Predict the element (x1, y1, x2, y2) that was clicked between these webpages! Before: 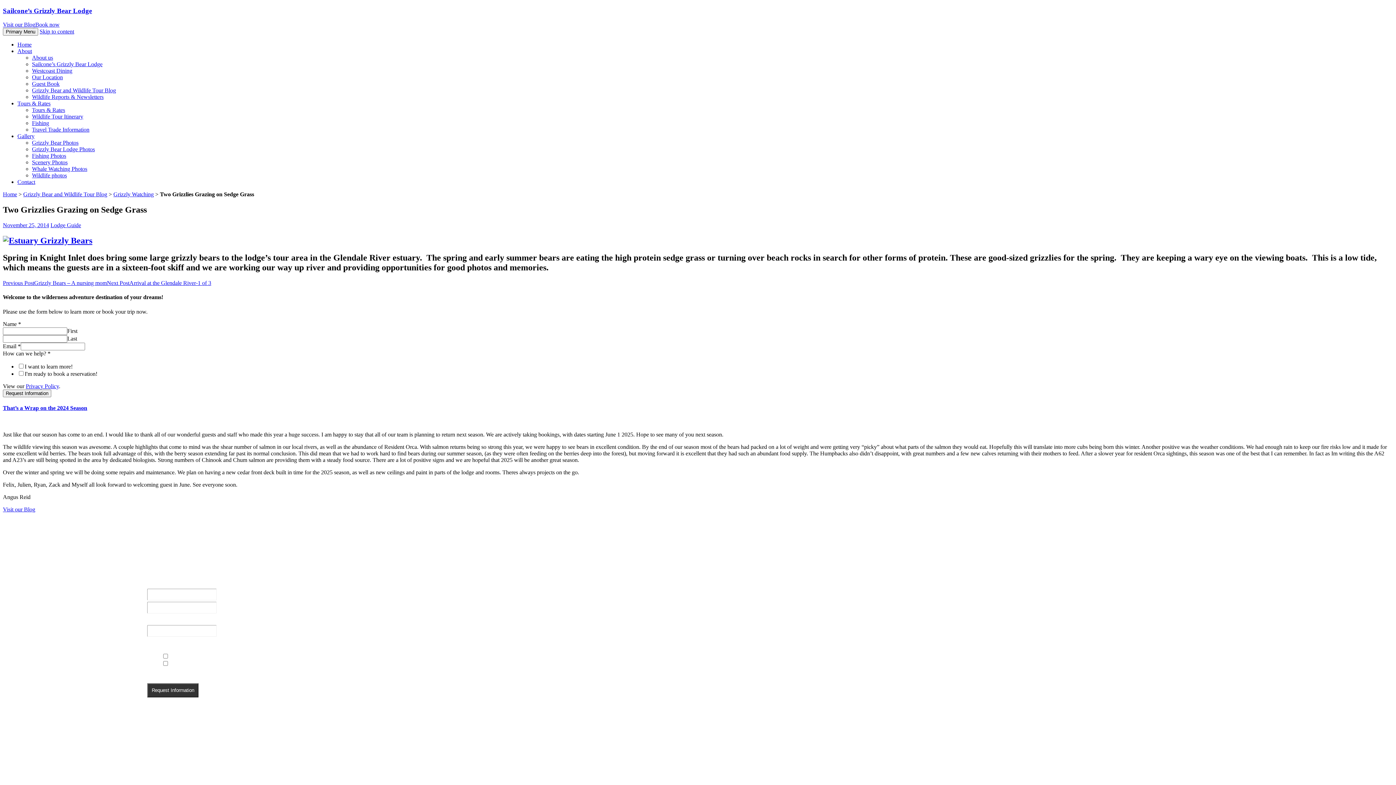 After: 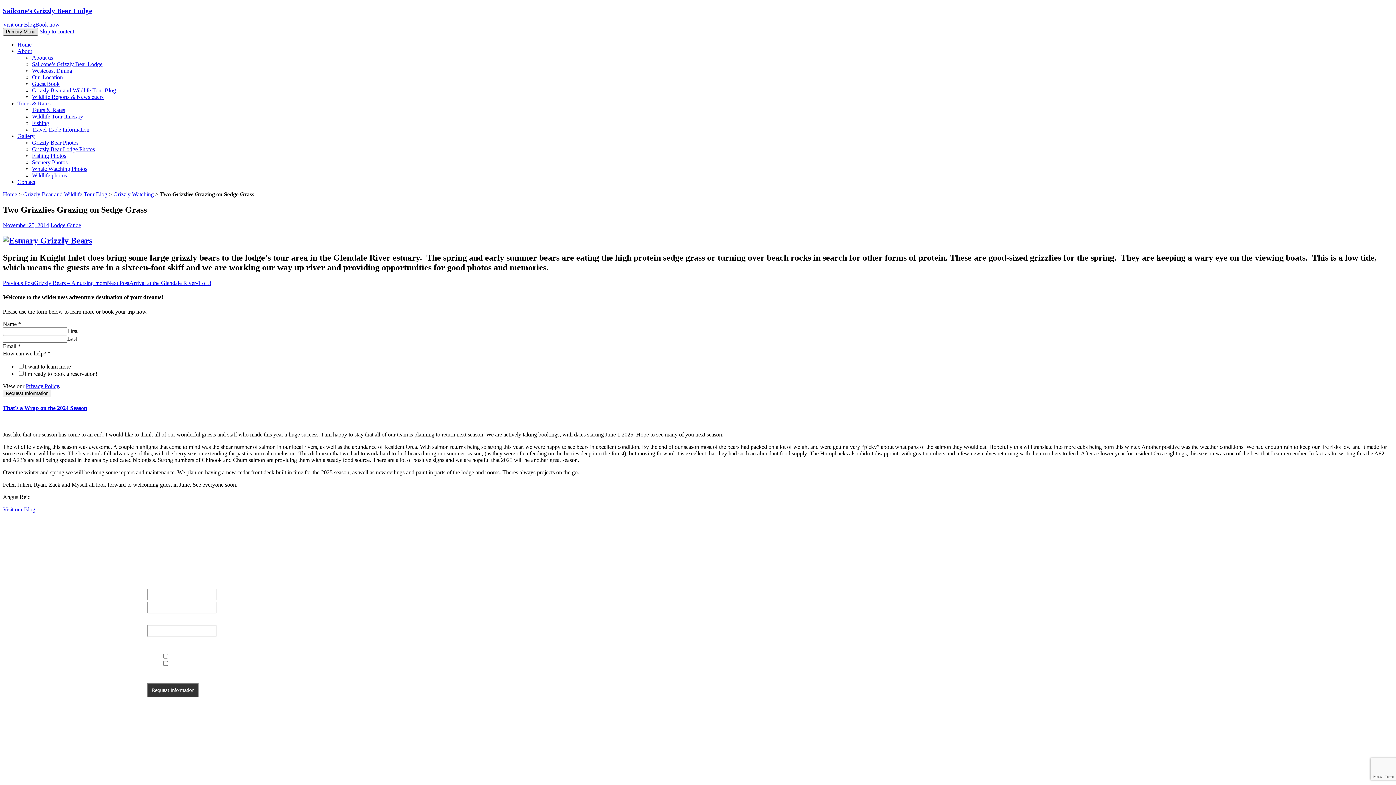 Action: bbox: (2, 28, 38, 35) label: Primary Menu